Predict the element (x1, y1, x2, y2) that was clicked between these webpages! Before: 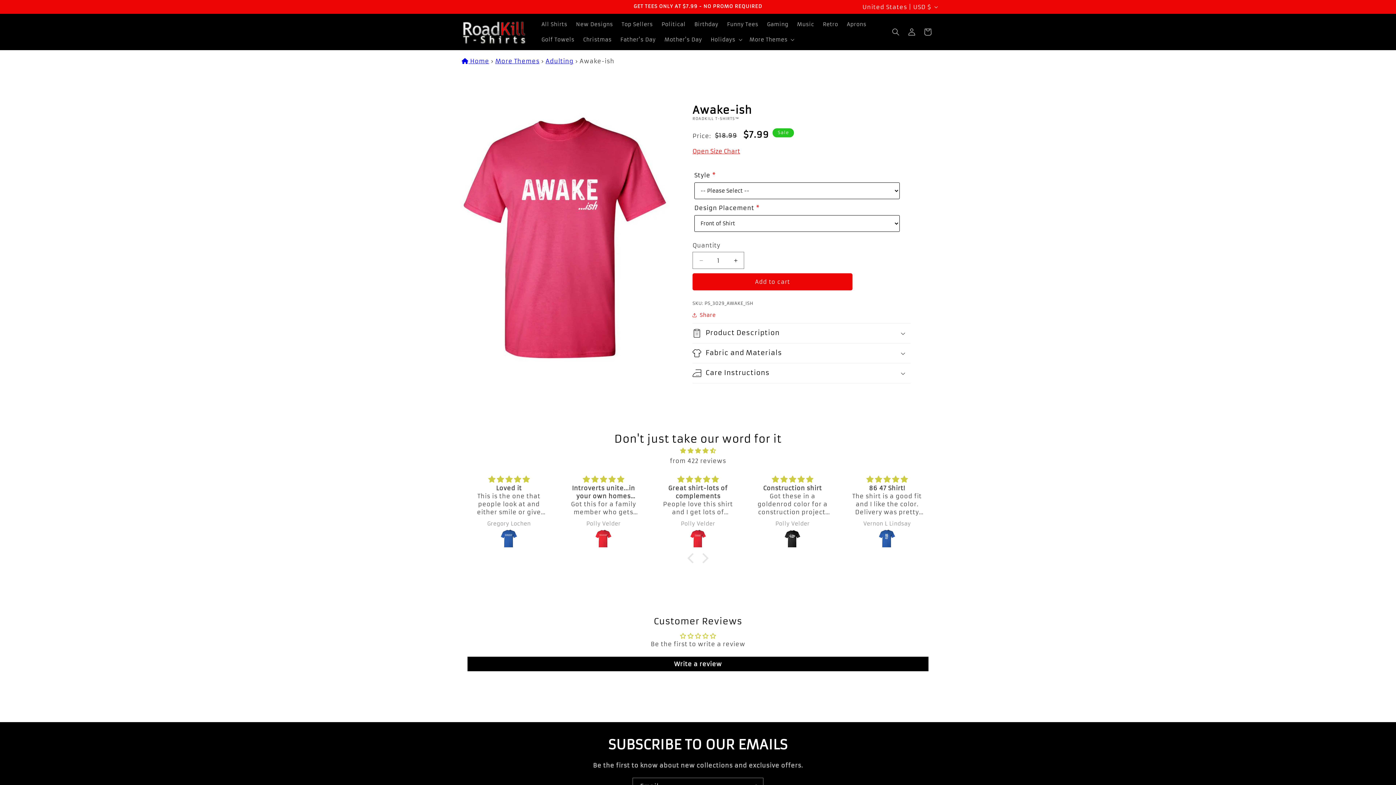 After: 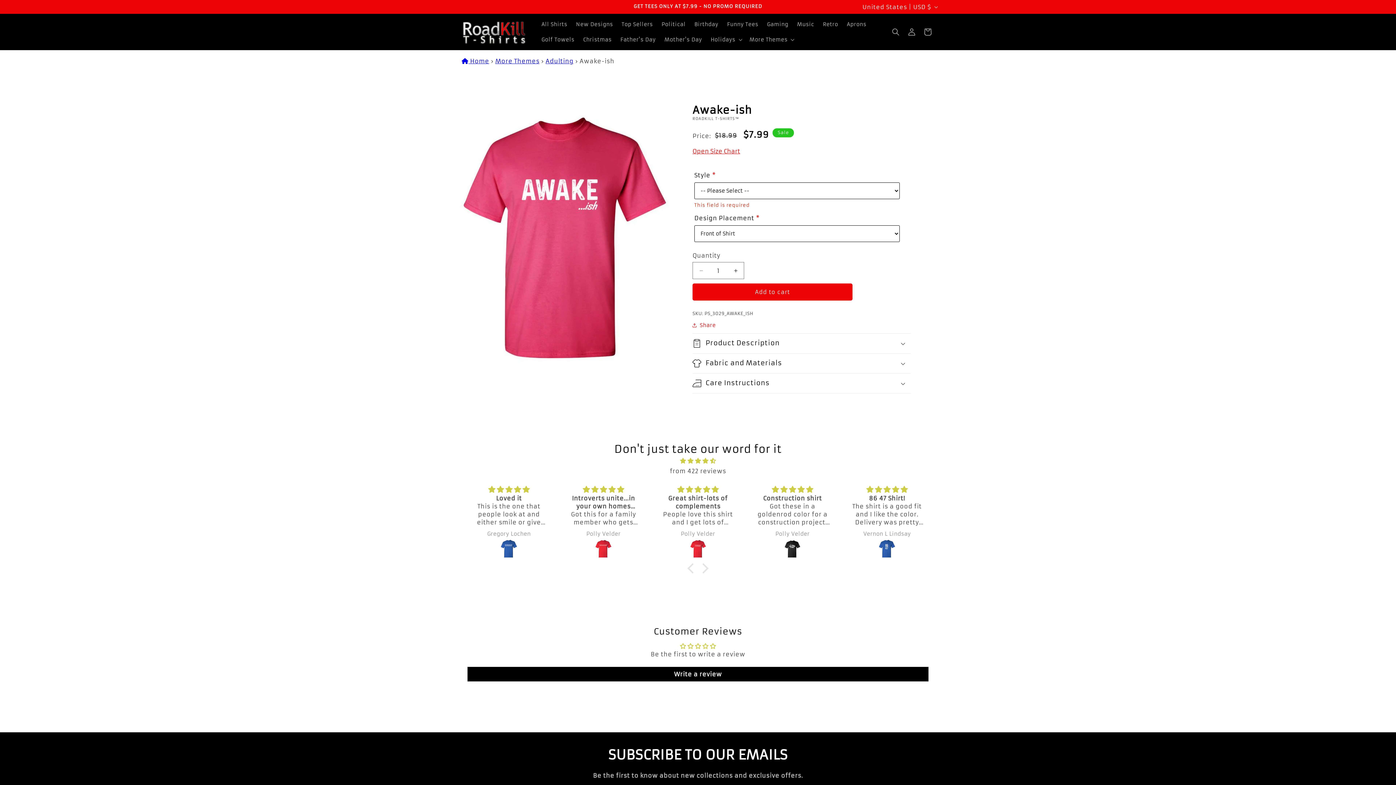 Action: bbox: (692, 273, 852, 290) label: Add to cart